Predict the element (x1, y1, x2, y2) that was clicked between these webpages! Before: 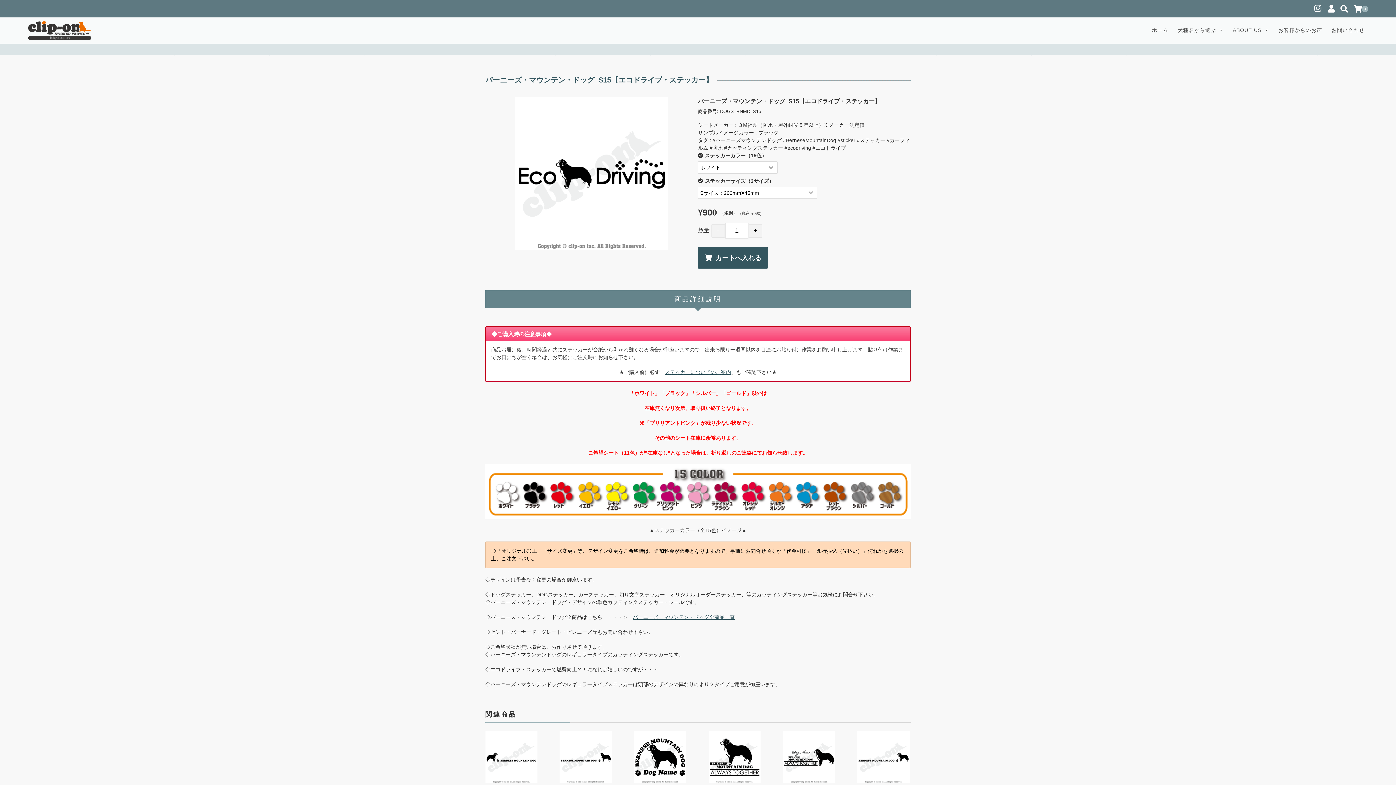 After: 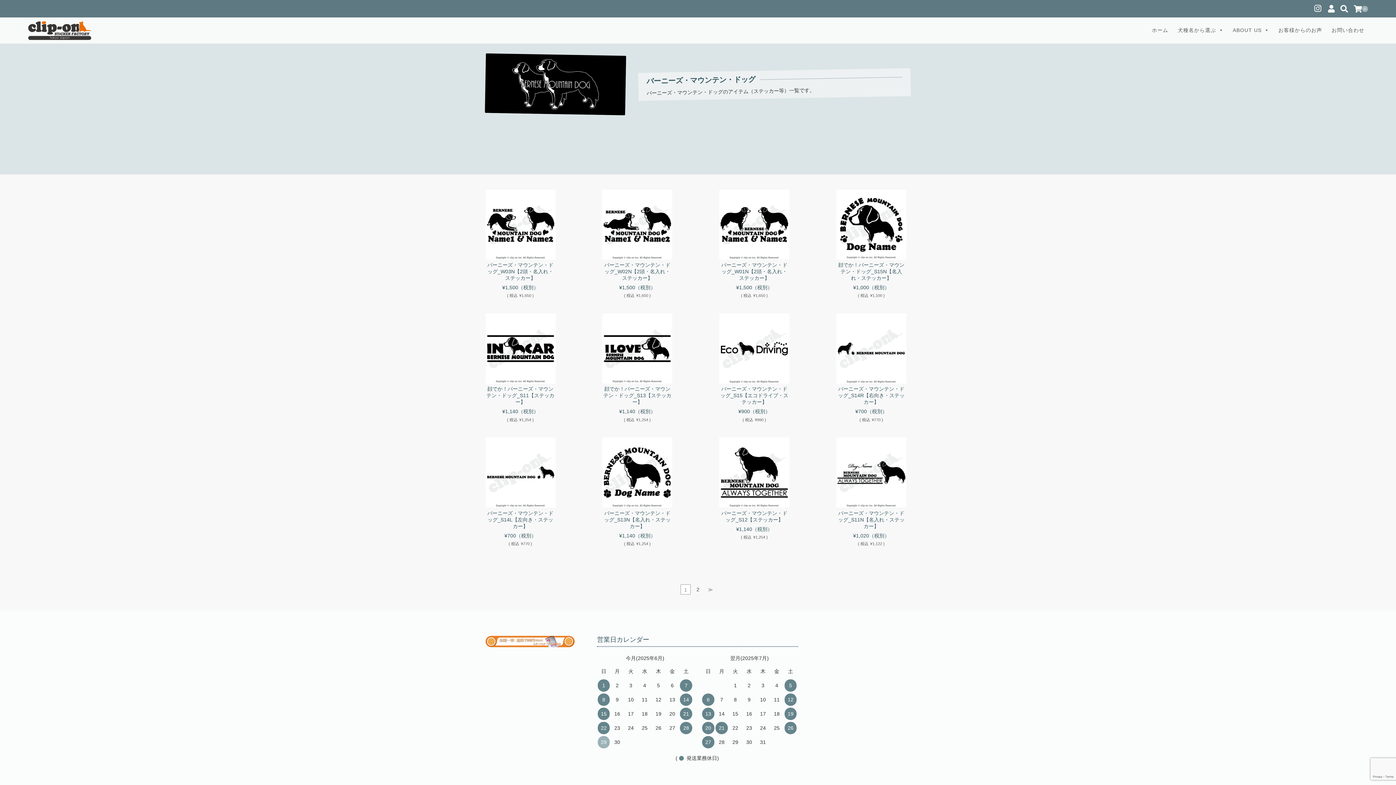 Action: bbox: (633, 614, 734, 620) label: バーニーズ・マウンテン・ドッグ全商品一覧